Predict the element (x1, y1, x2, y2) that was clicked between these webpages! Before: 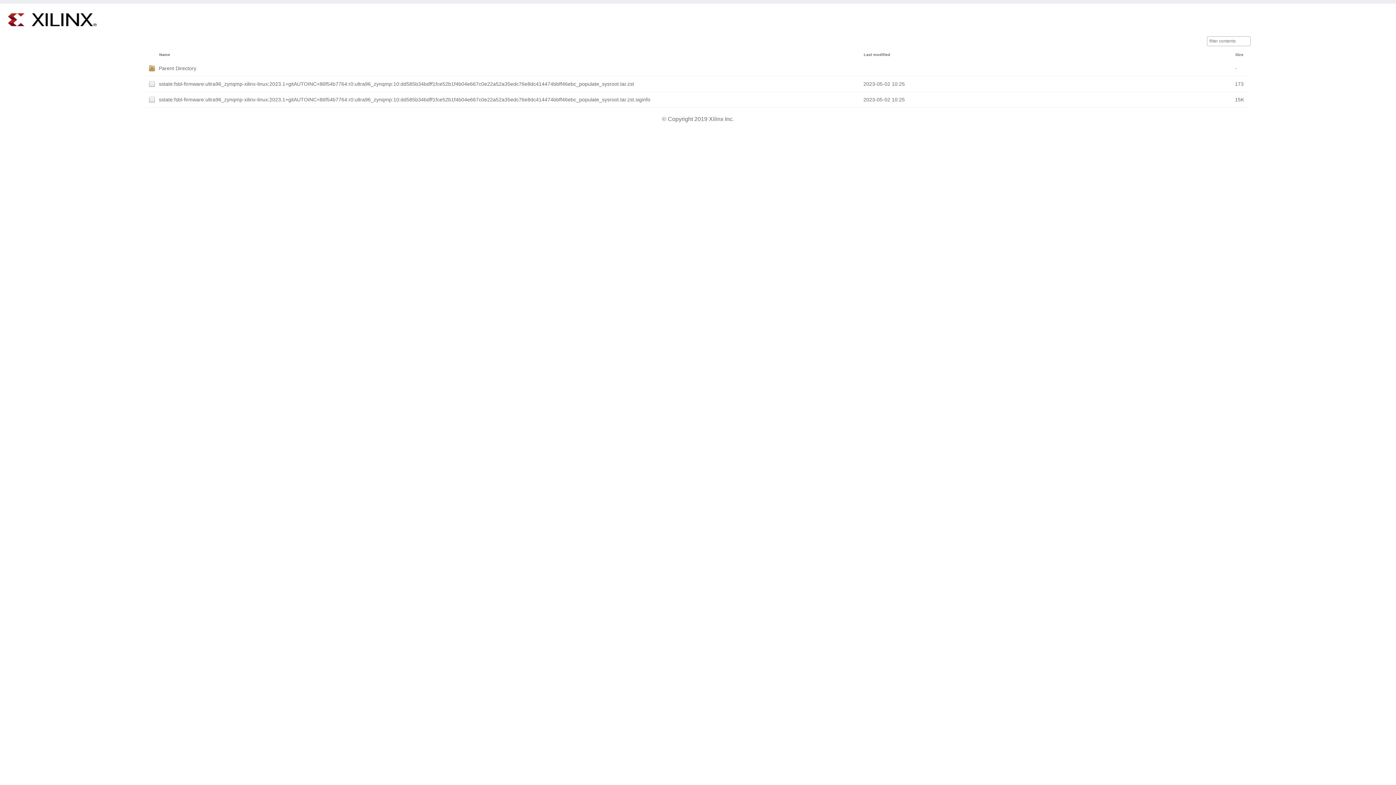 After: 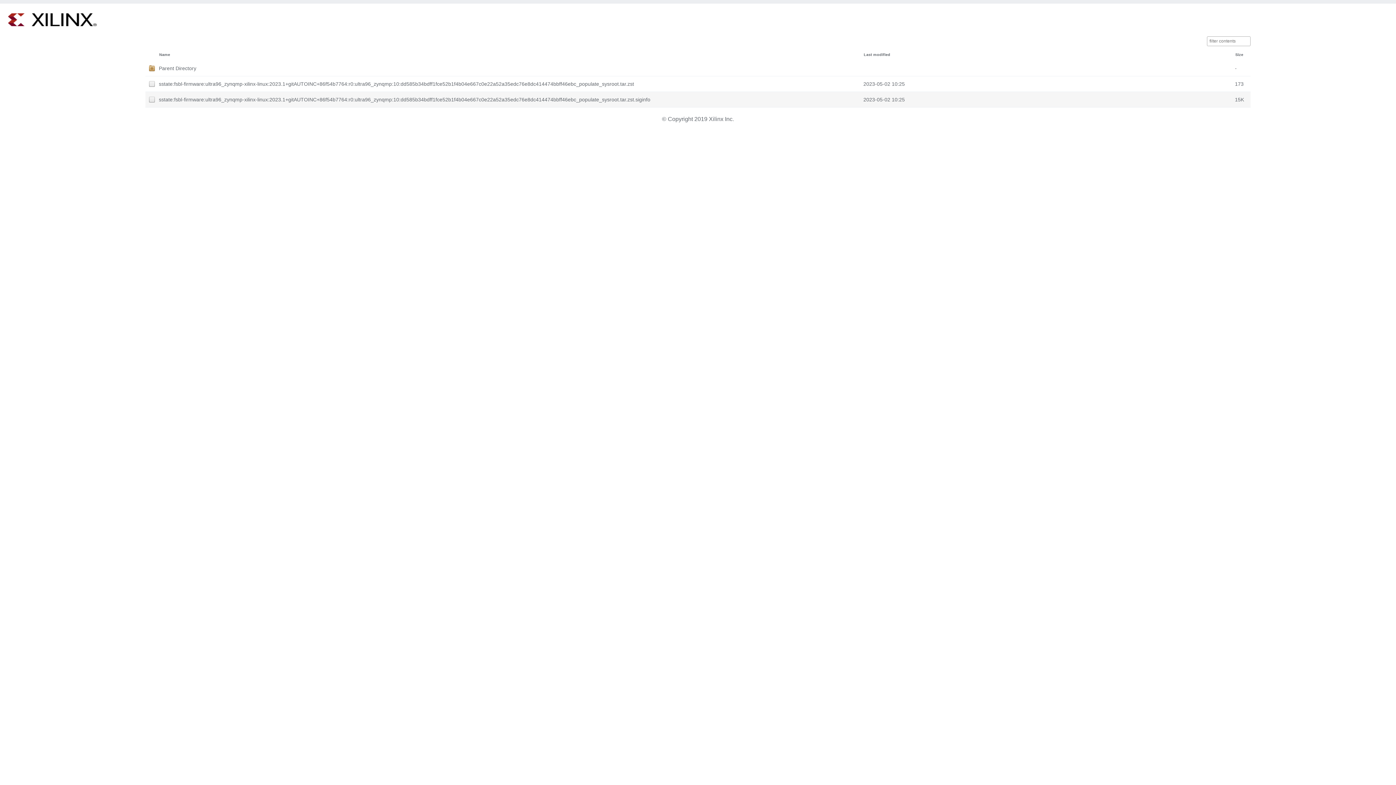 Action: bbox: (149, 96, 155, 102)